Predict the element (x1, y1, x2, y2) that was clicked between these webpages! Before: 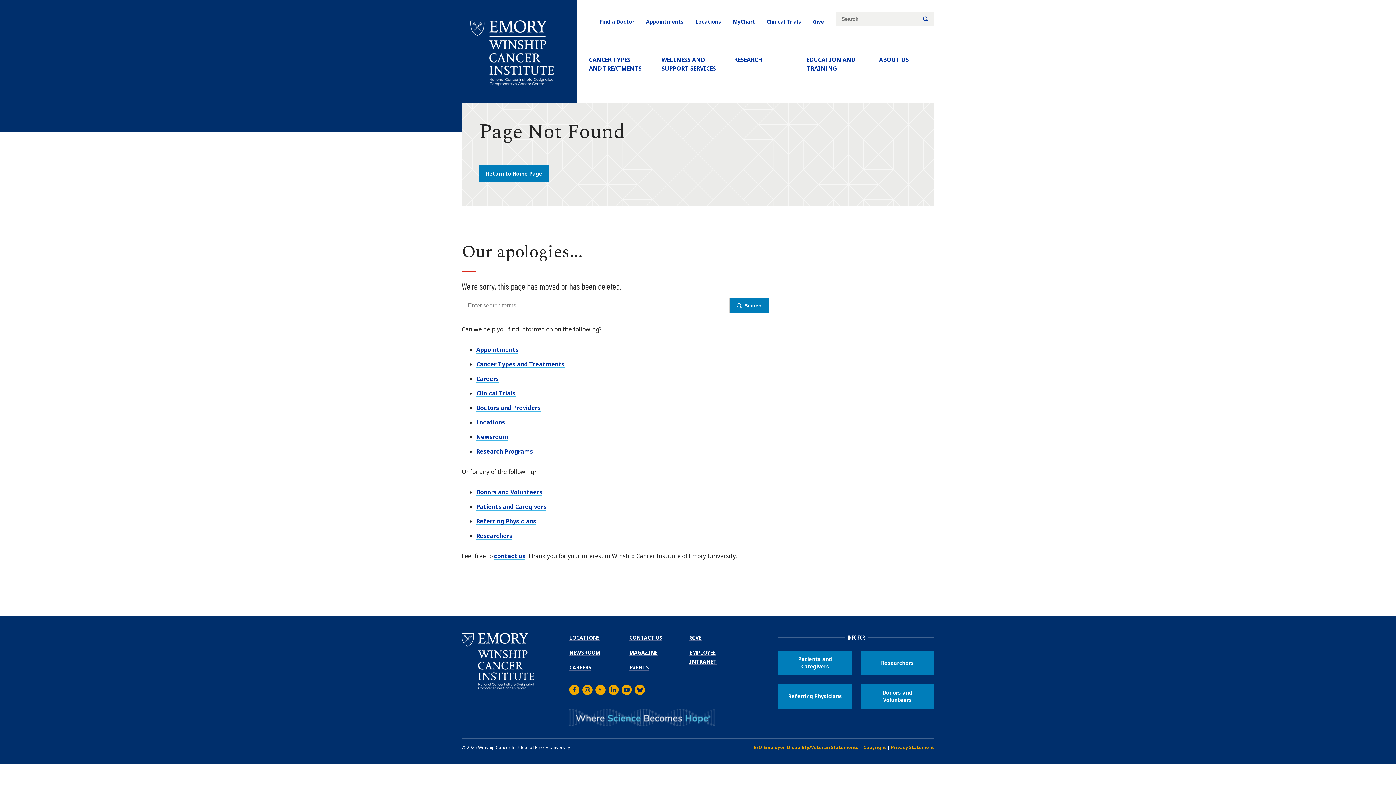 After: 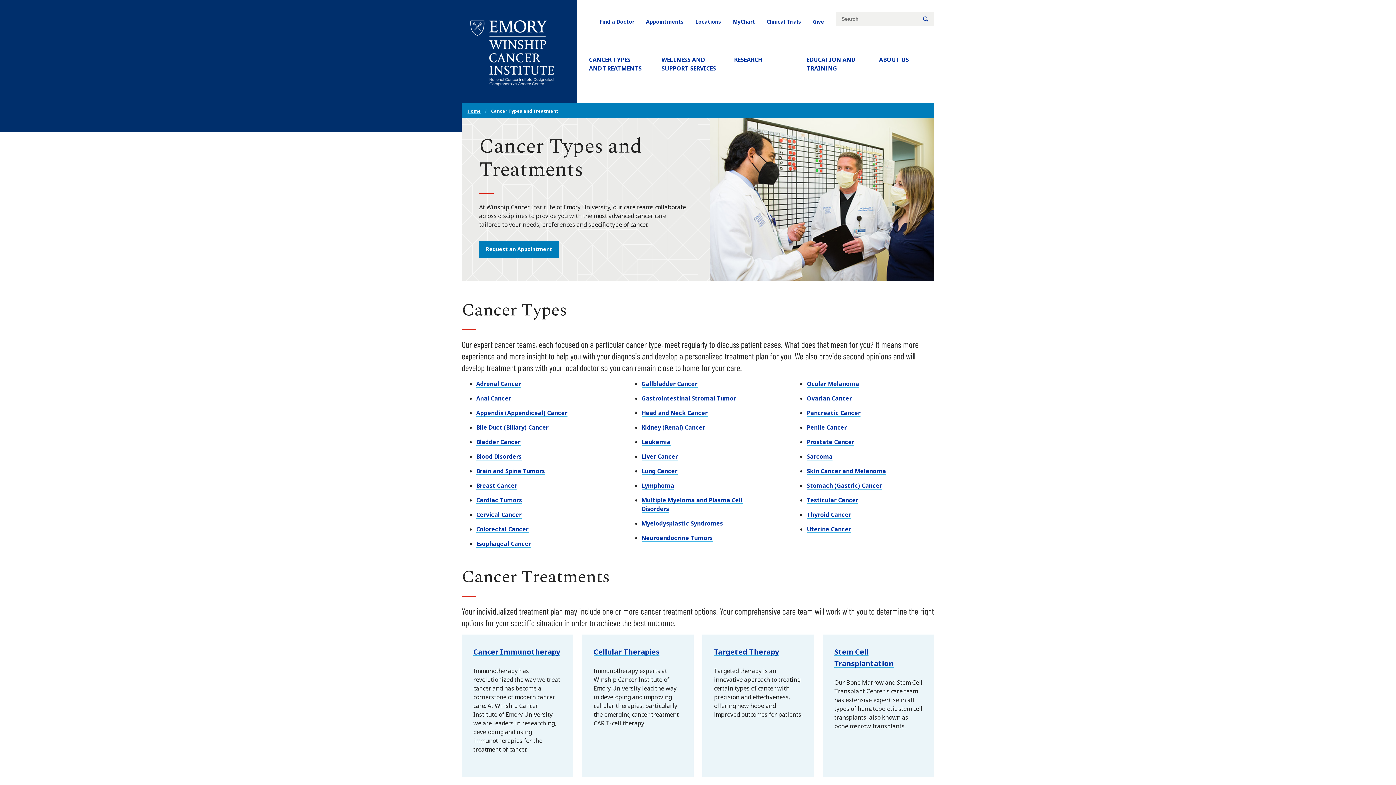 Action: label: CANCER TYPES AND TREATMENTS bbox: (589, 55, 644, 81)